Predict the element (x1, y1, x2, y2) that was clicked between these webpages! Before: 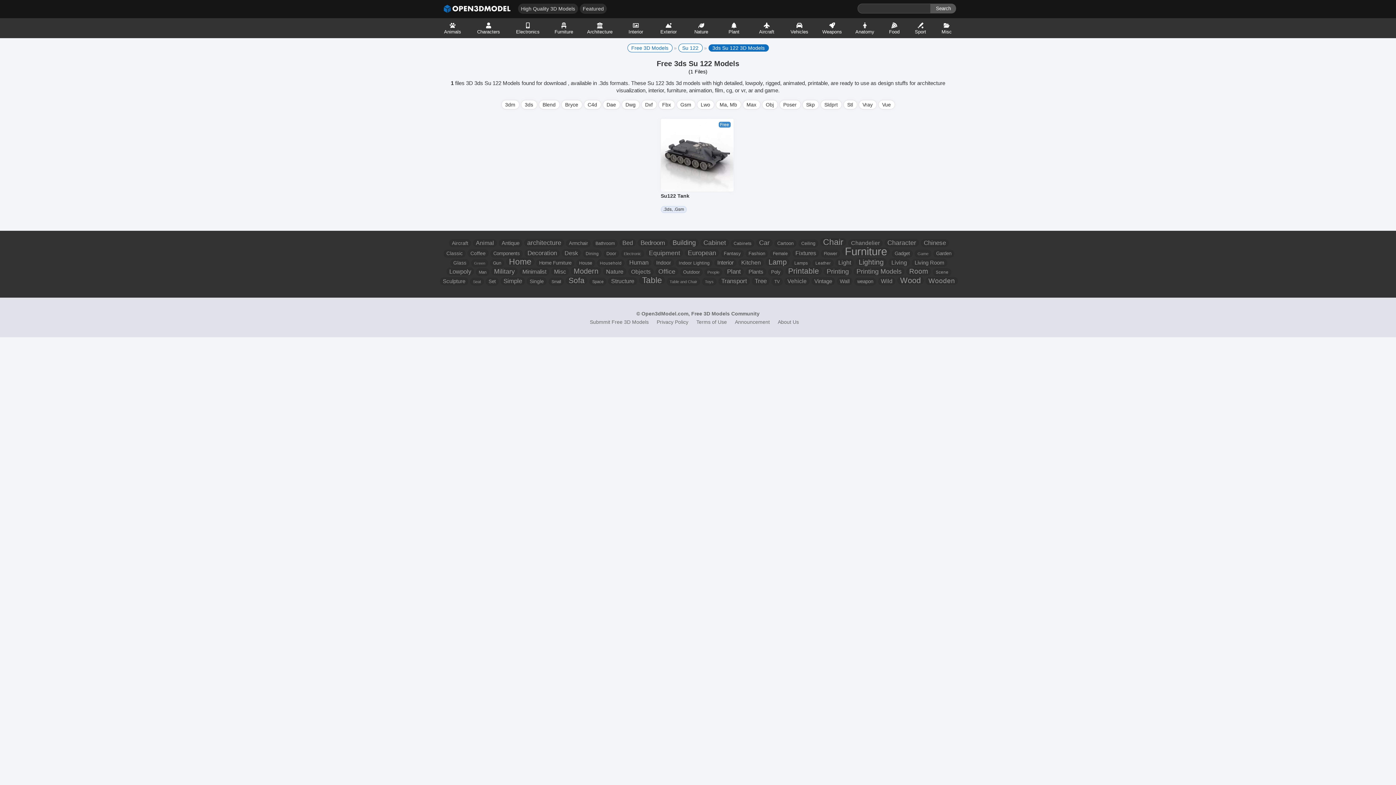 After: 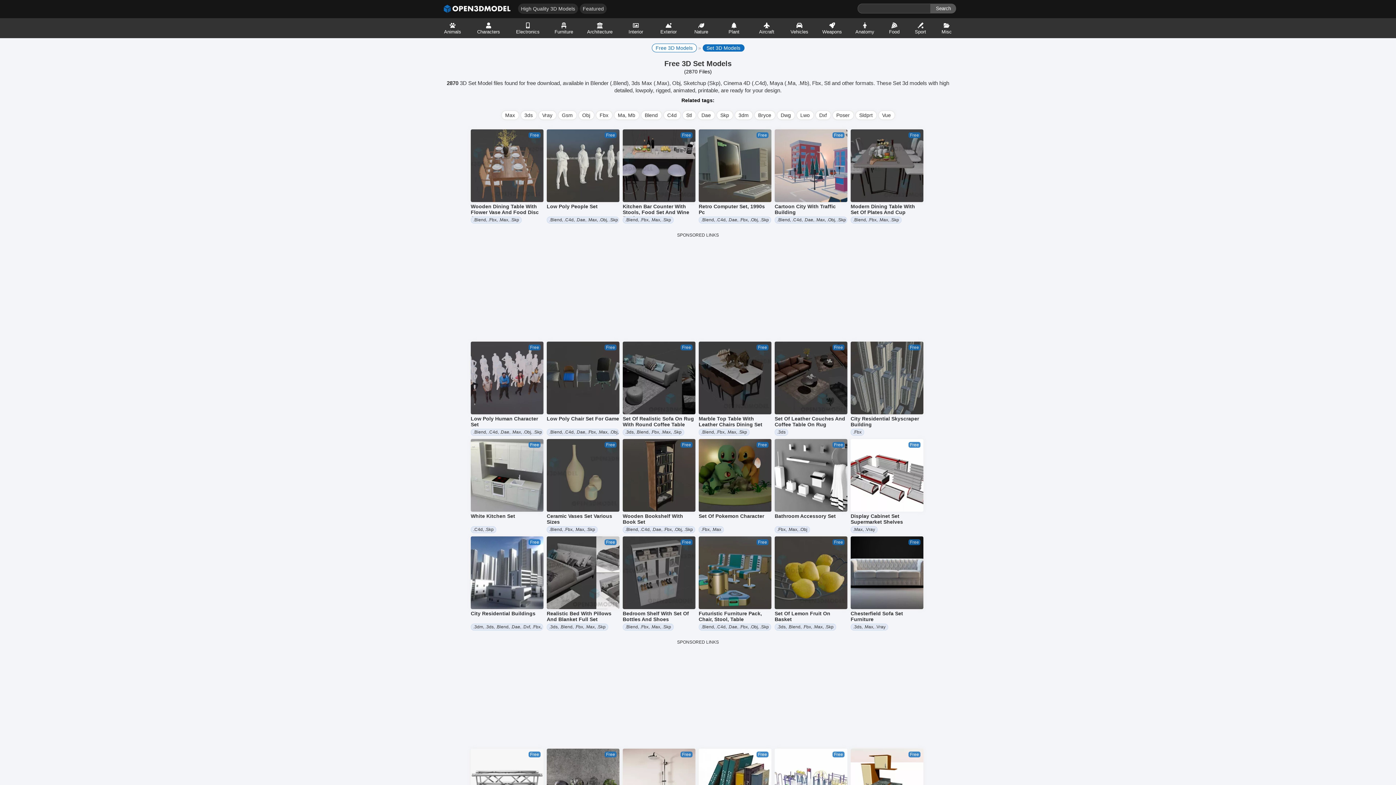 Action: label: Set 3D Models bbox: (485, 277, 498, 285)